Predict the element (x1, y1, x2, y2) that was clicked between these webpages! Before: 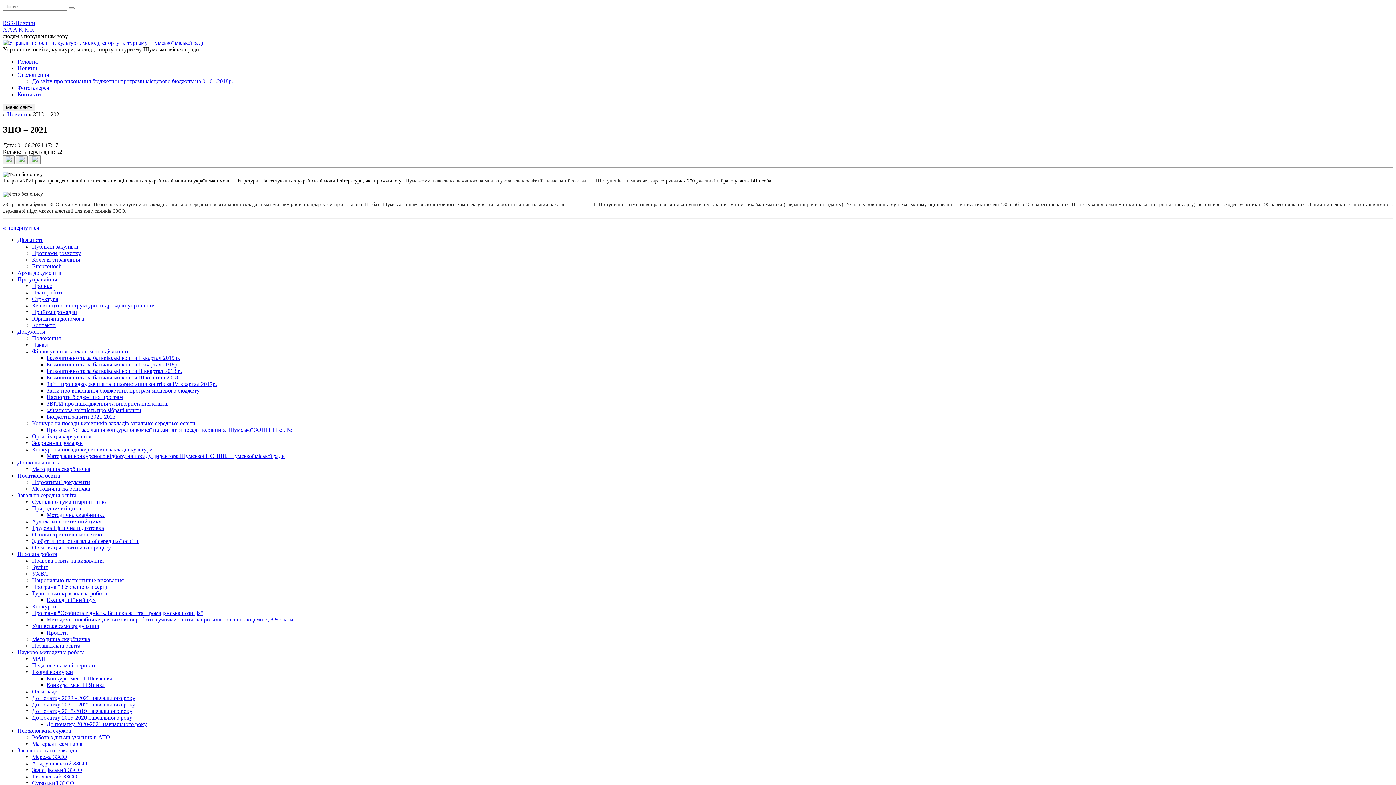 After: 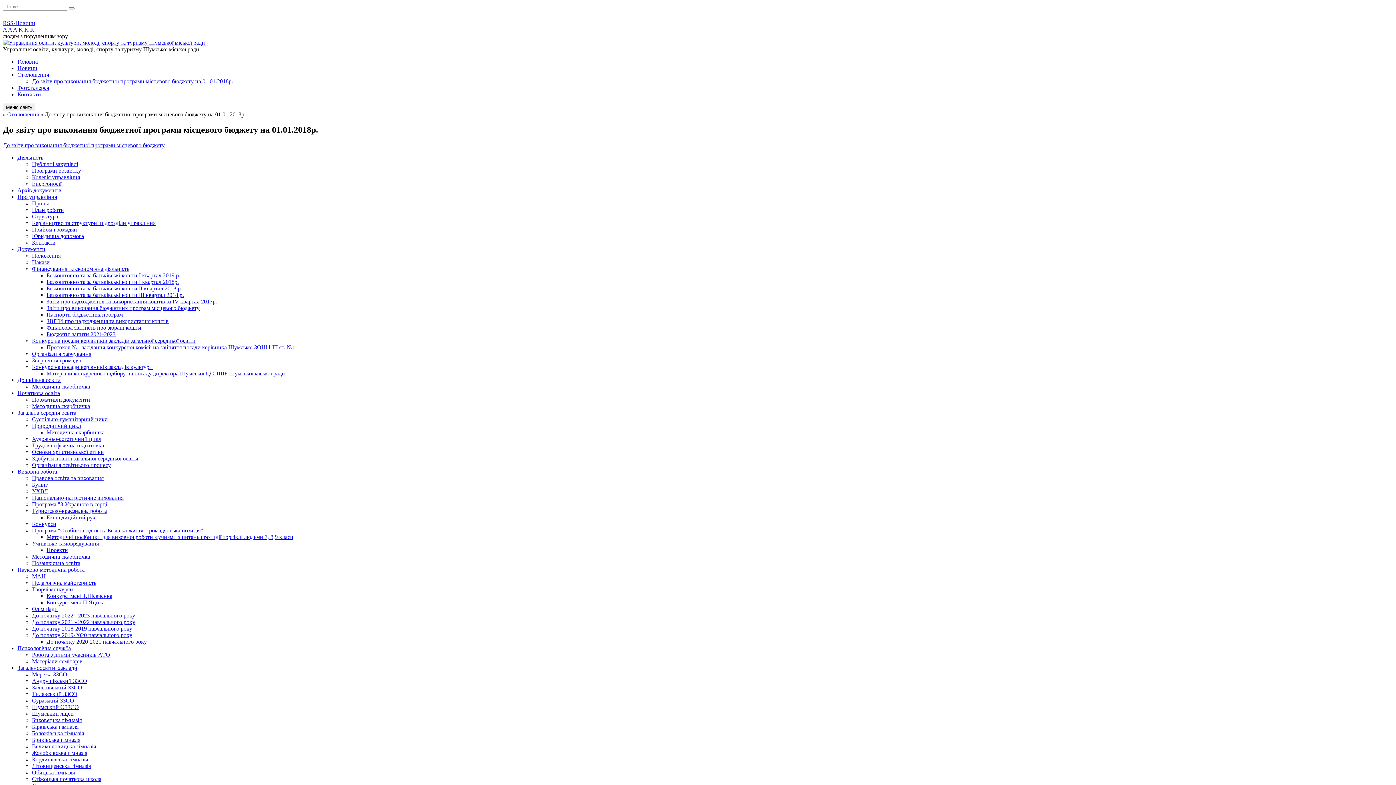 Action: label: До звіту про виконання бюджетної програми місцевого бюджету на 01.01.2018р. bbox: (32, 78, 233, 84)